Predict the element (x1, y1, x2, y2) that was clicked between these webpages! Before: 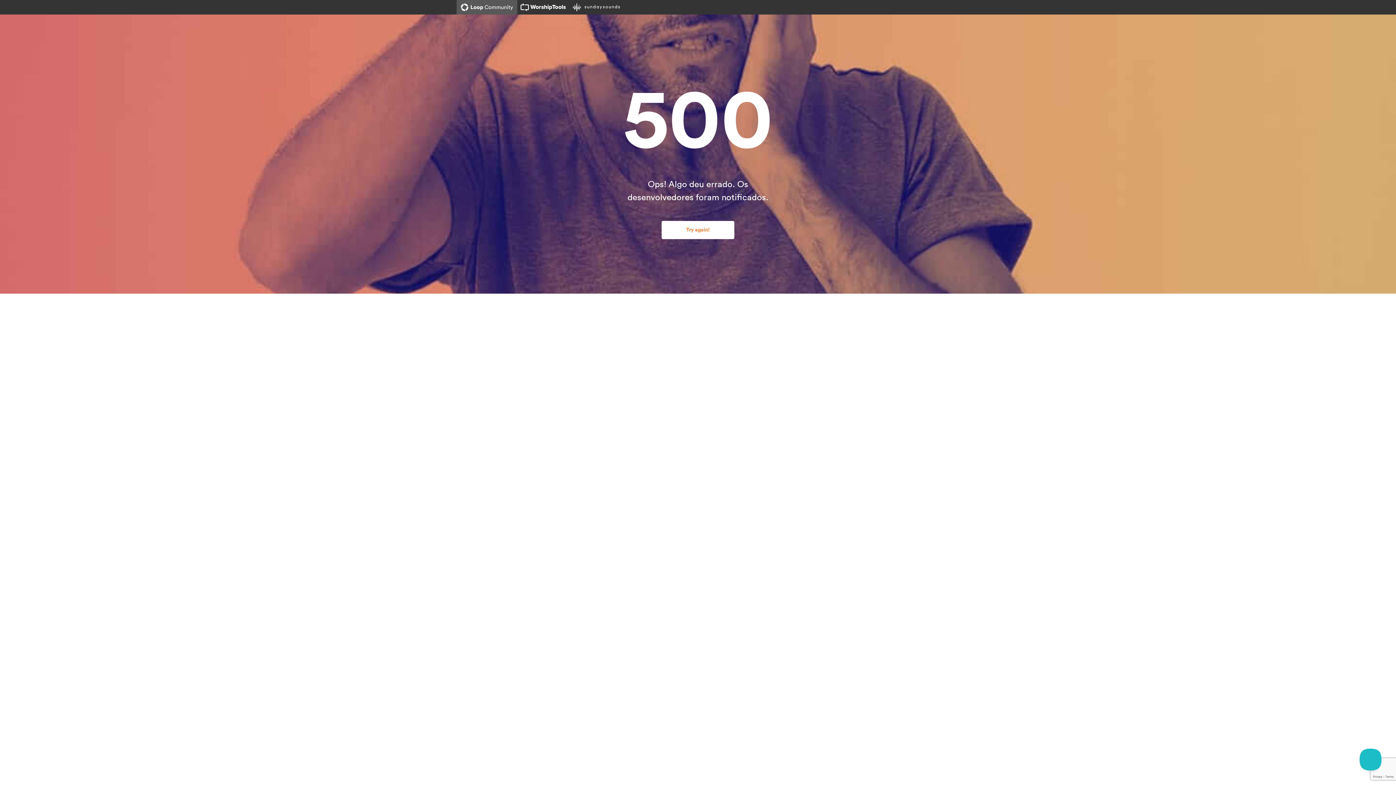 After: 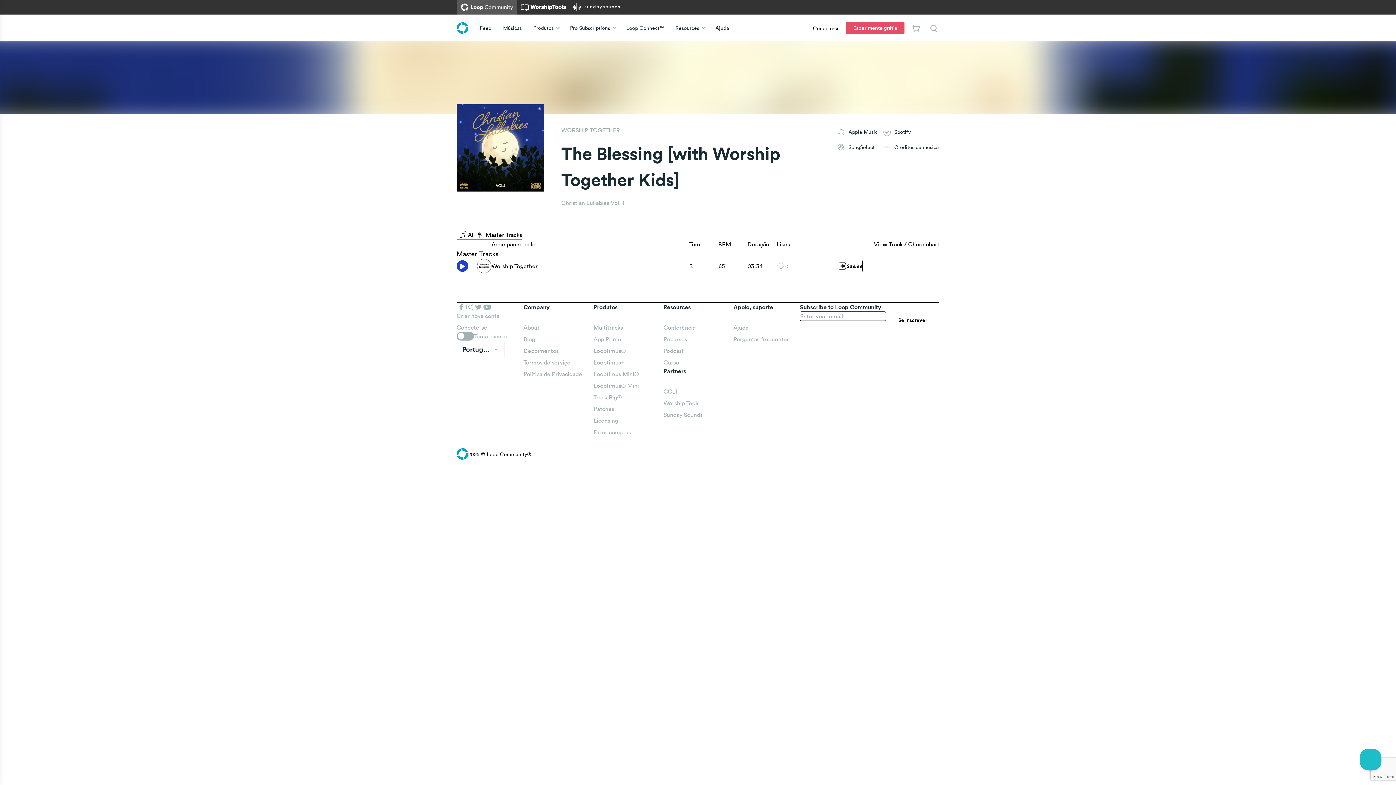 Action: bbox: (661, 221, 734, 239) label: Try again!